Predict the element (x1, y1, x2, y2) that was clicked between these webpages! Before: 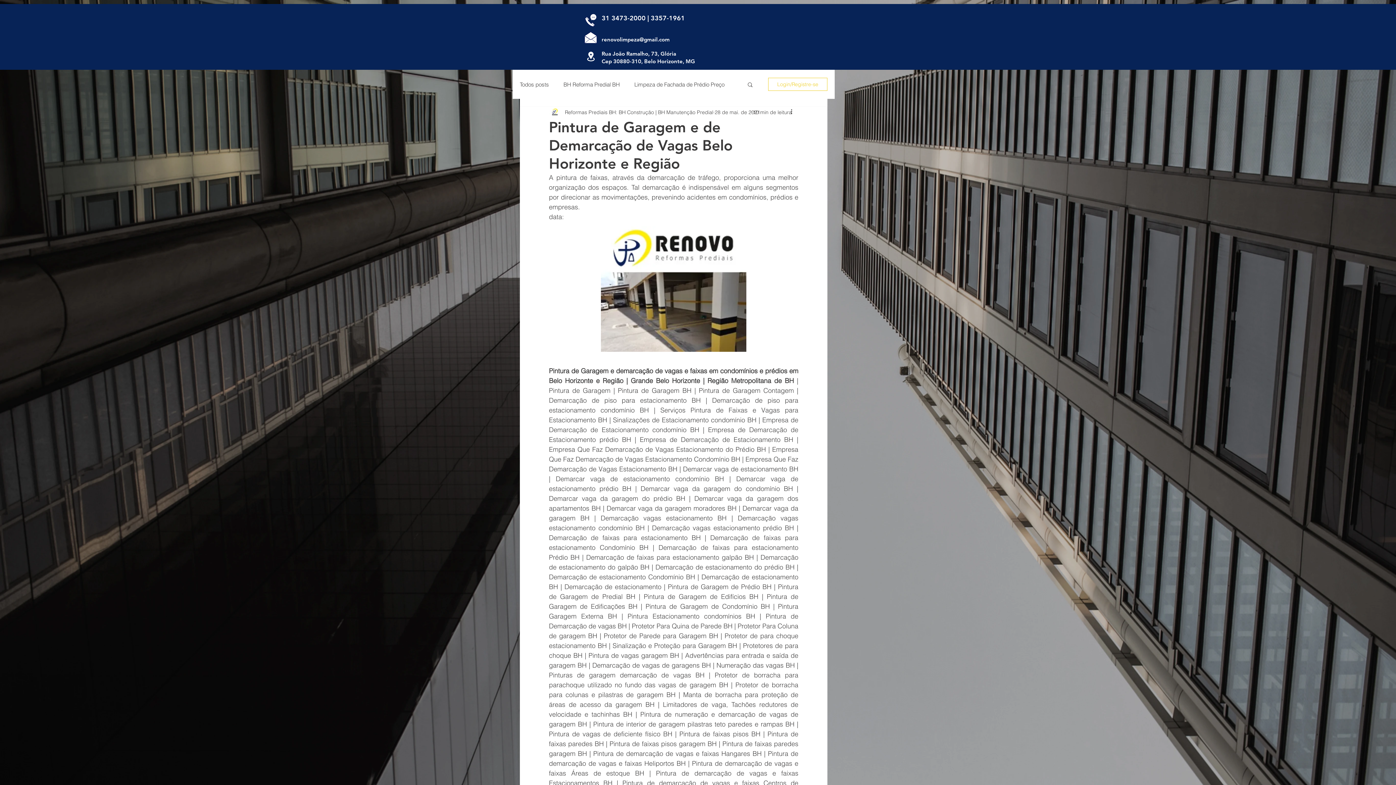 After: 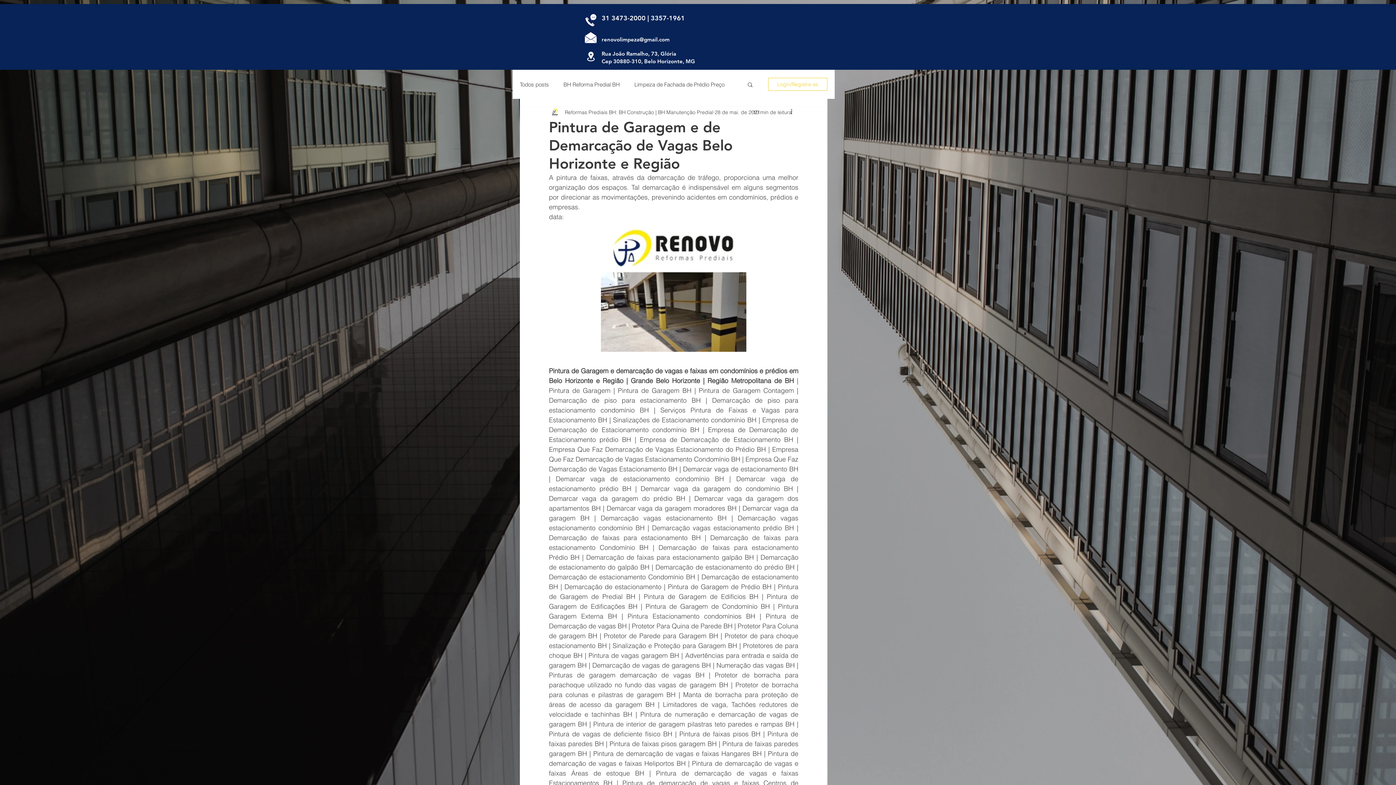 Action: bbox: (583, 13, 598, 27)